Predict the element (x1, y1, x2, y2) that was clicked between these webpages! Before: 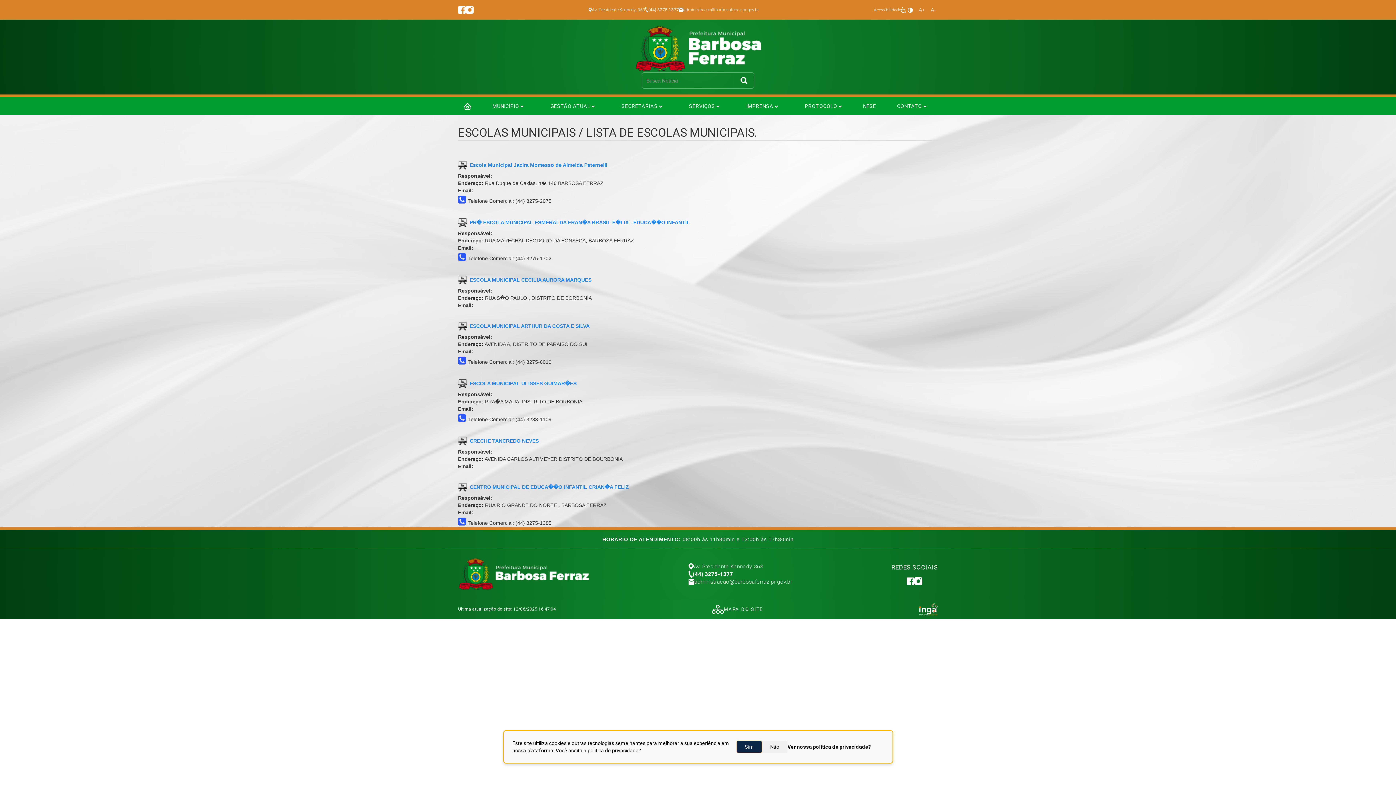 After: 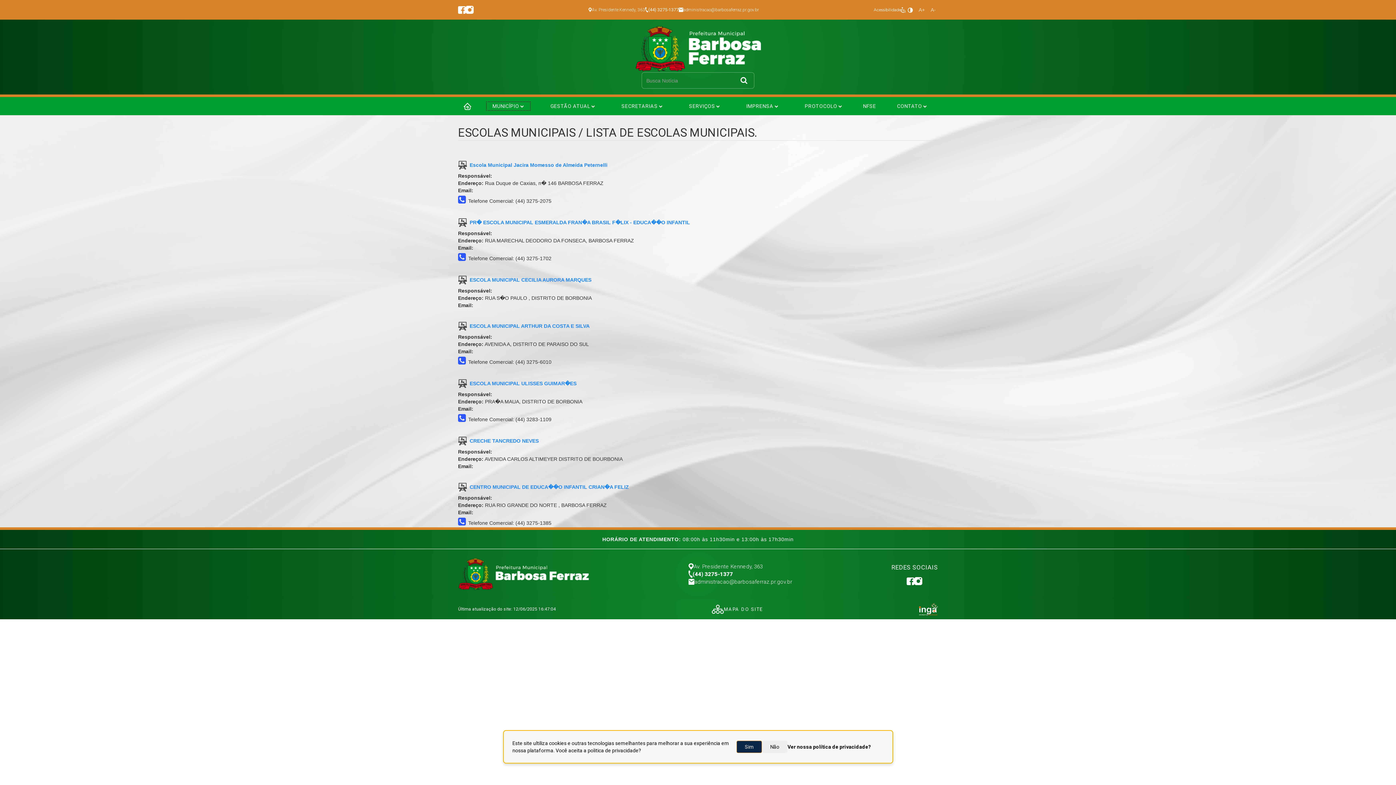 Action: bbox: (487, 102, 529, 109) label: MUNICÍPIO